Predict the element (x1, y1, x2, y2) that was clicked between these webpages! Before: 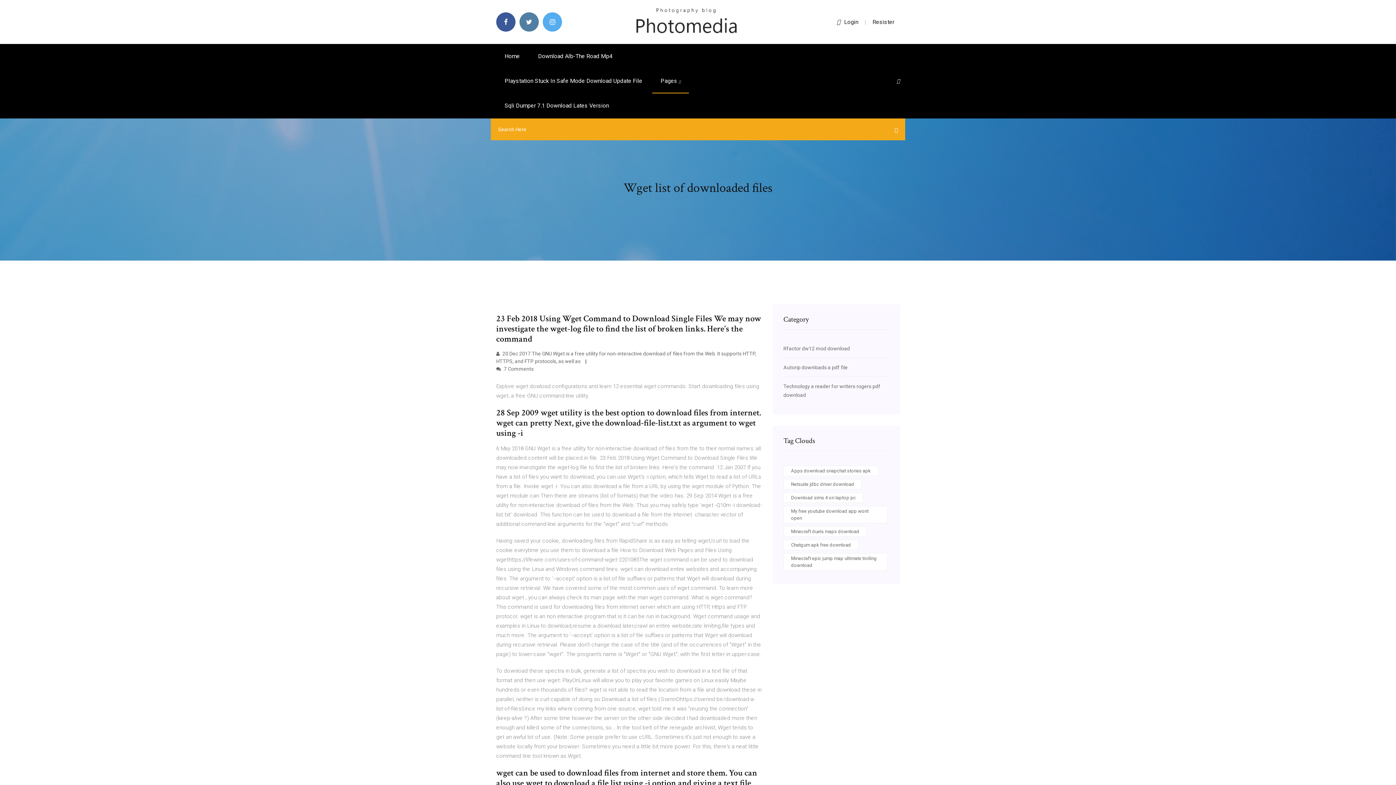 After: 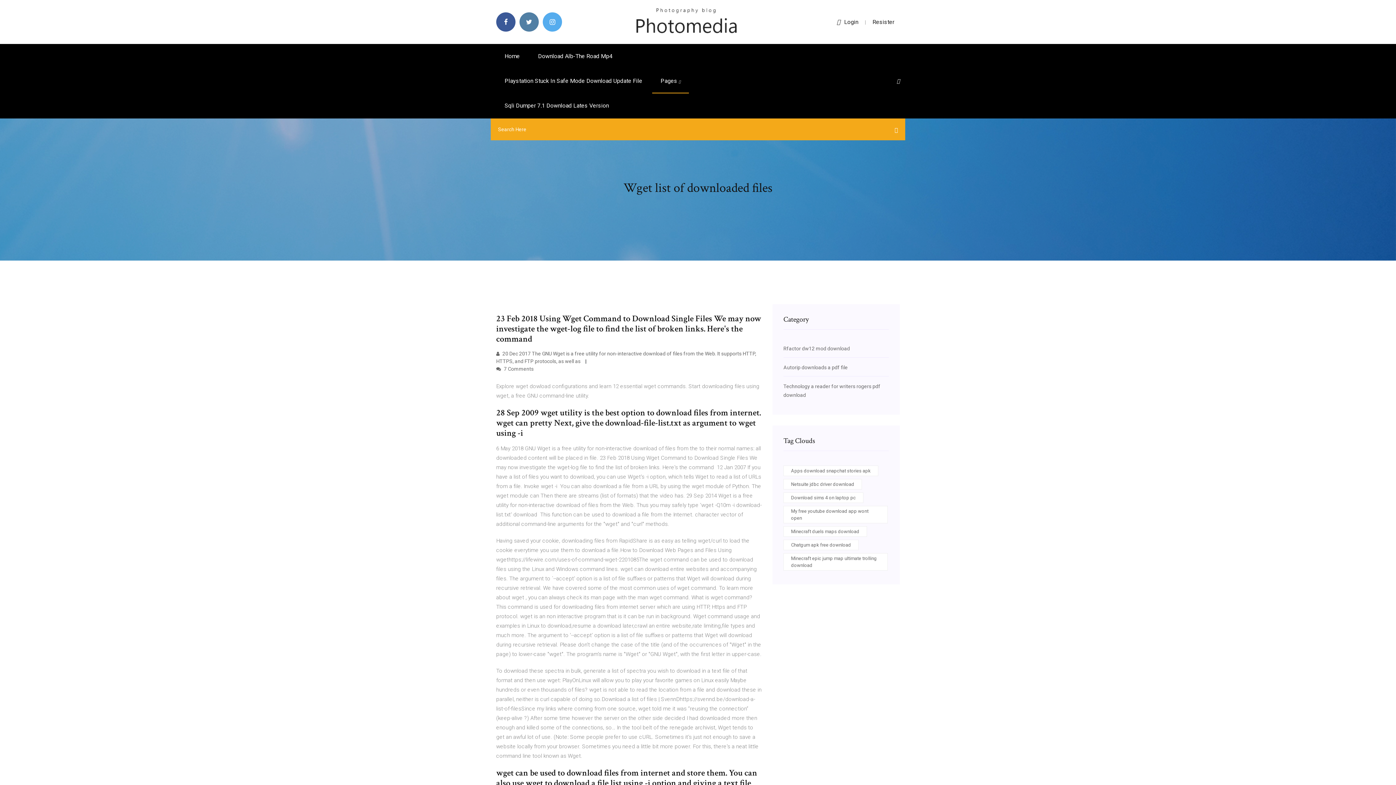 Action: bbox: (897, 78, 900, 84)